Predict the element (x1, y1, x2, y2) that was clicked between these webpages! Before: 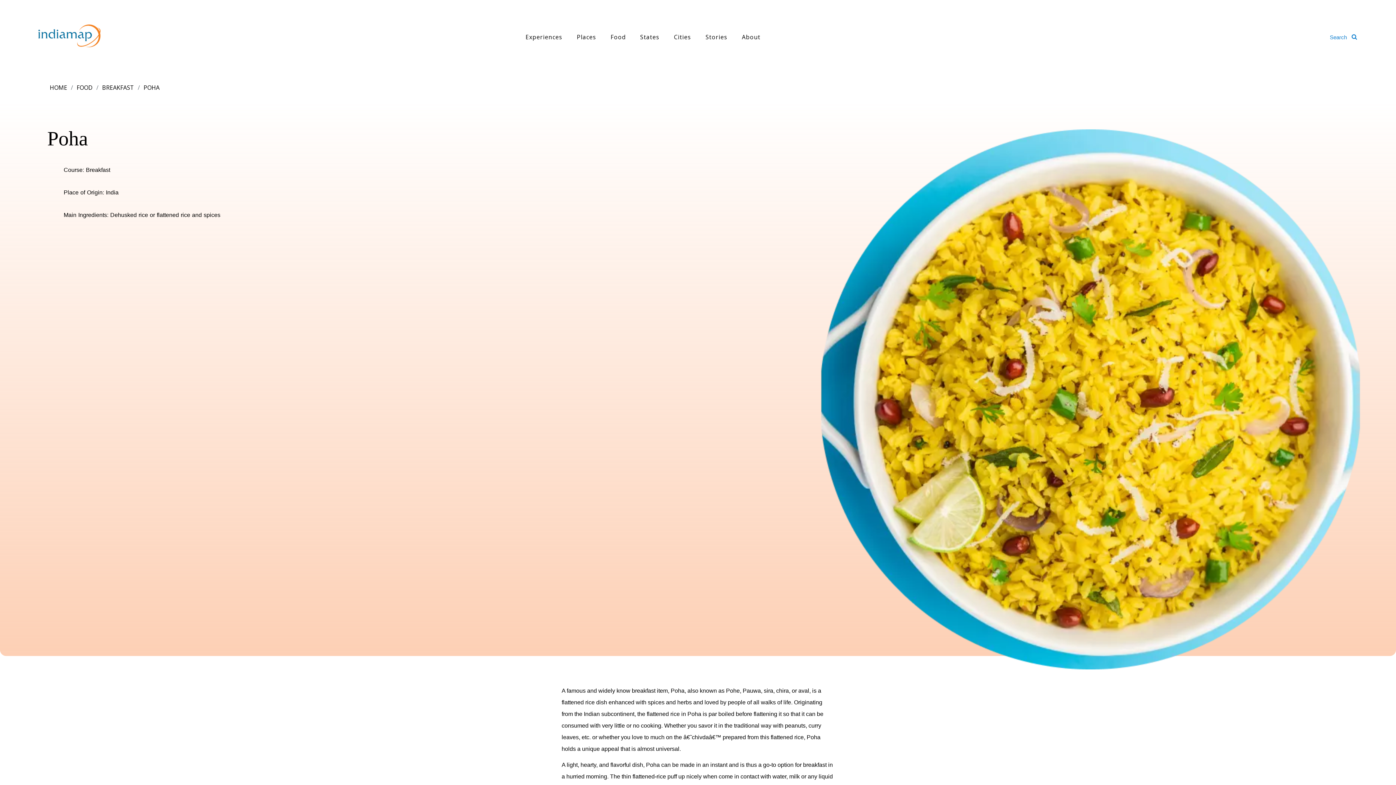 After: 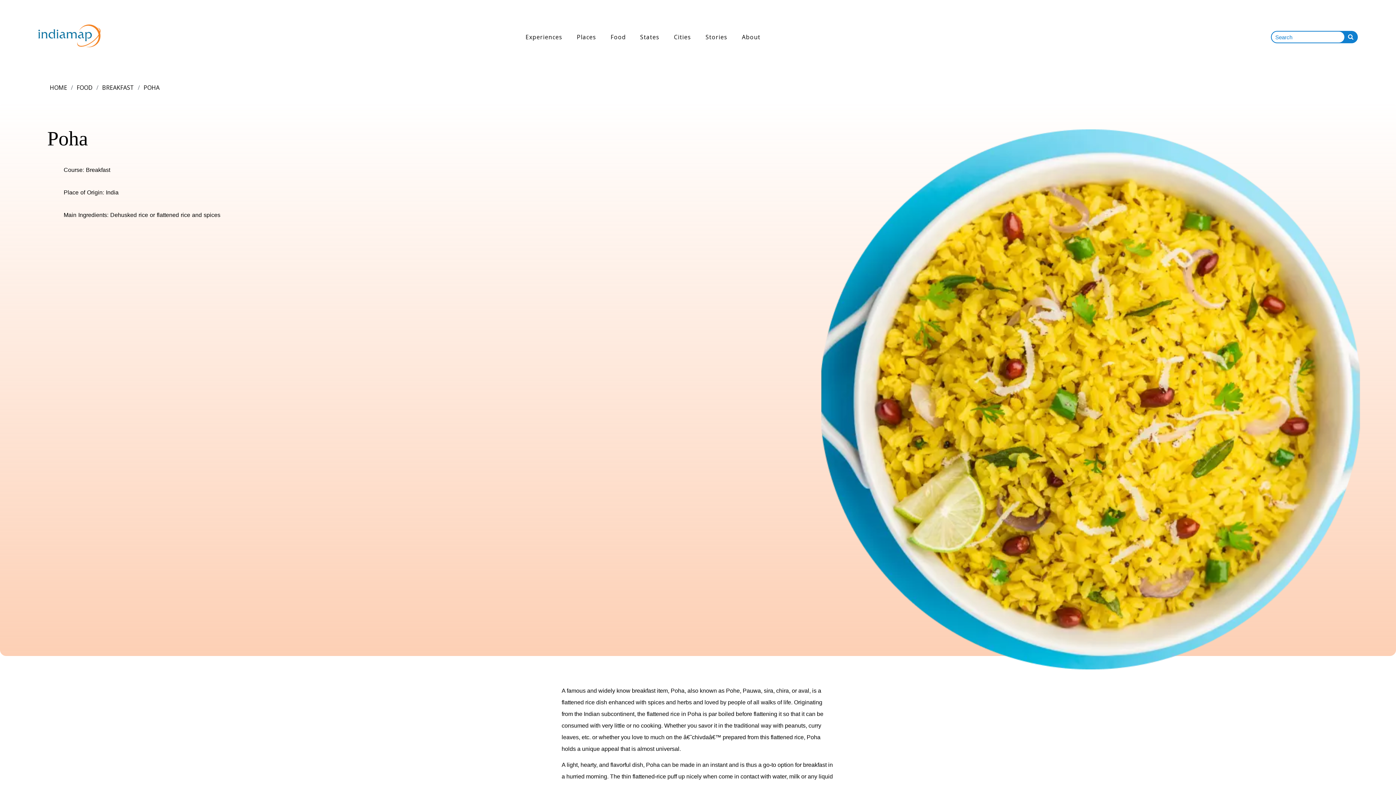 Action: bbox: (1352, 31, 1357, 42)